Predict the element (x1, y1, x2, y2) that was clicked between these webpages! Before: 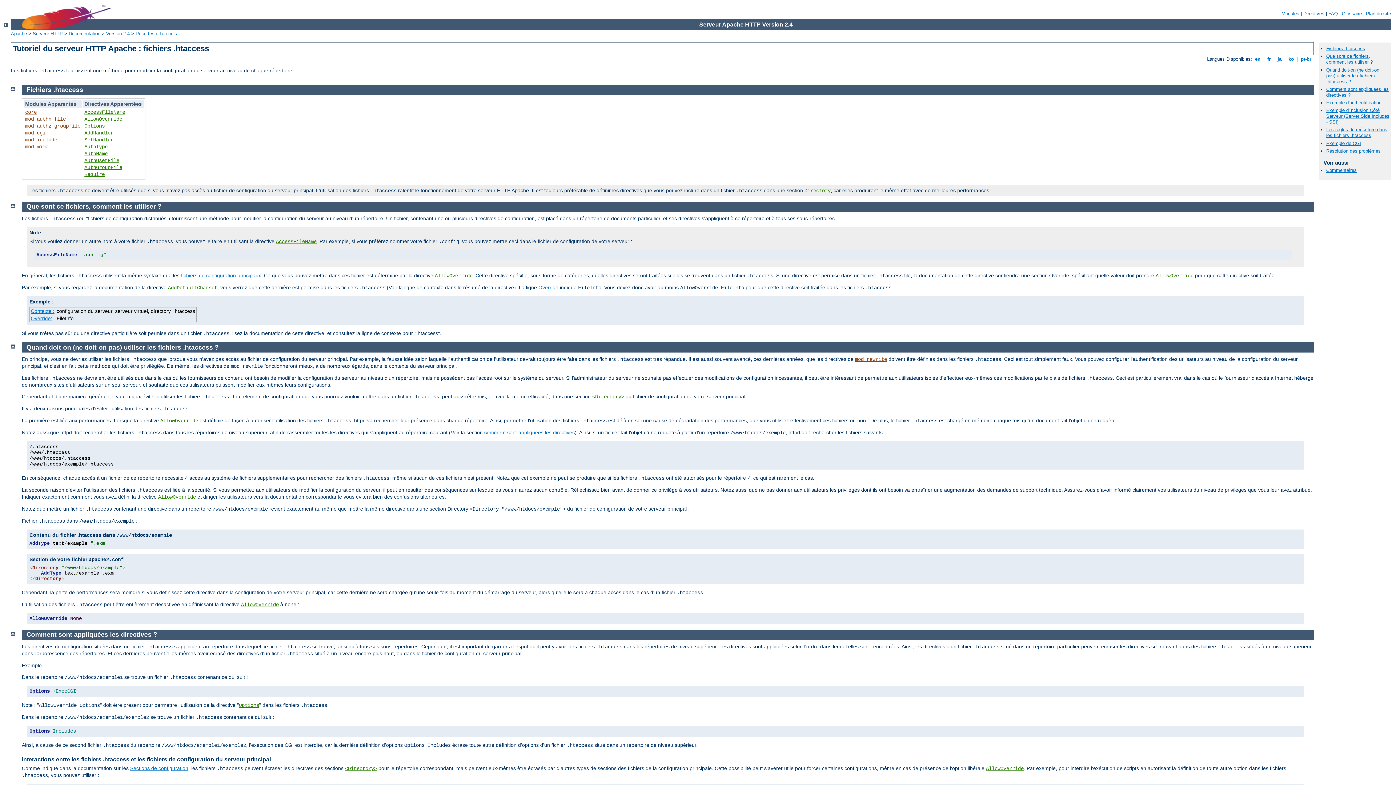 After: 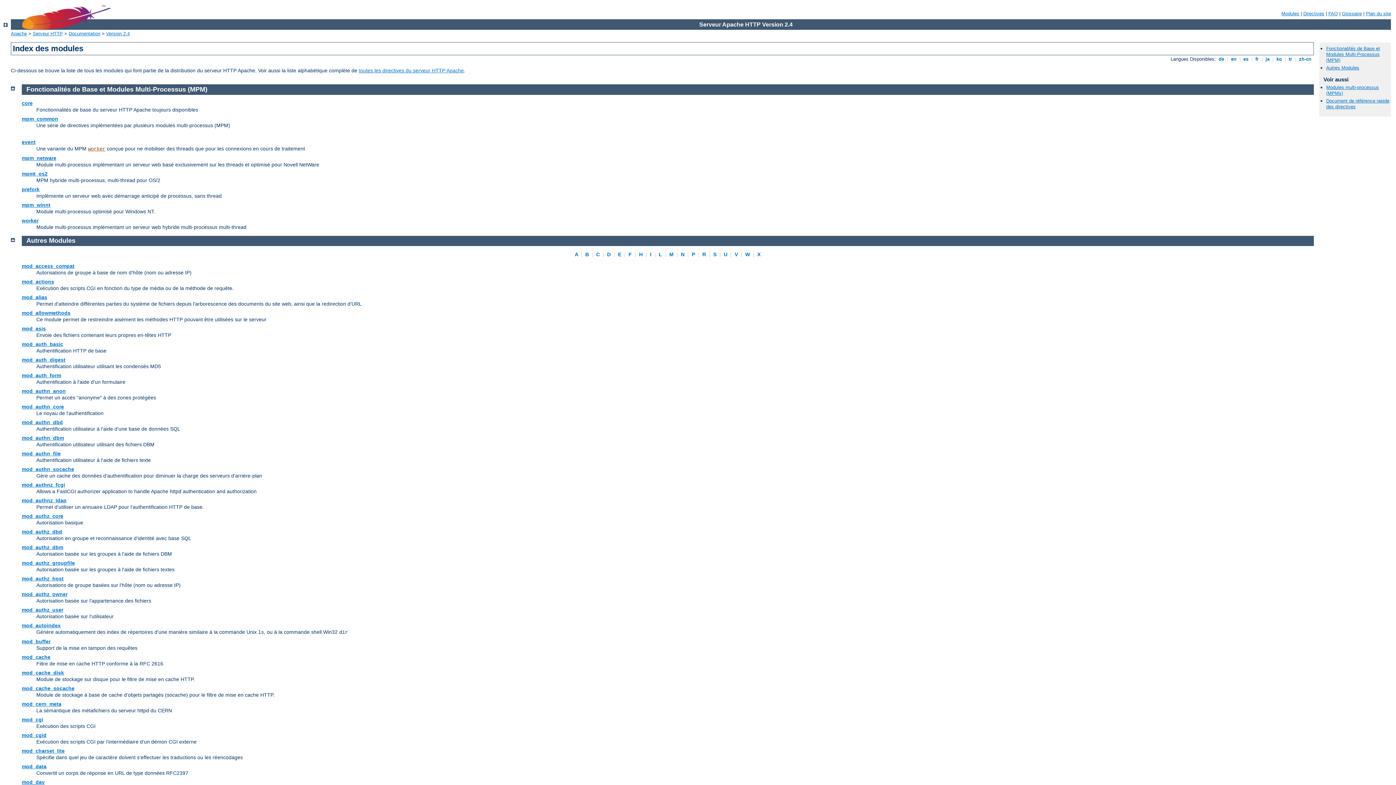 Action: bbox: (1281, 10, 1299, 16) label: Modules